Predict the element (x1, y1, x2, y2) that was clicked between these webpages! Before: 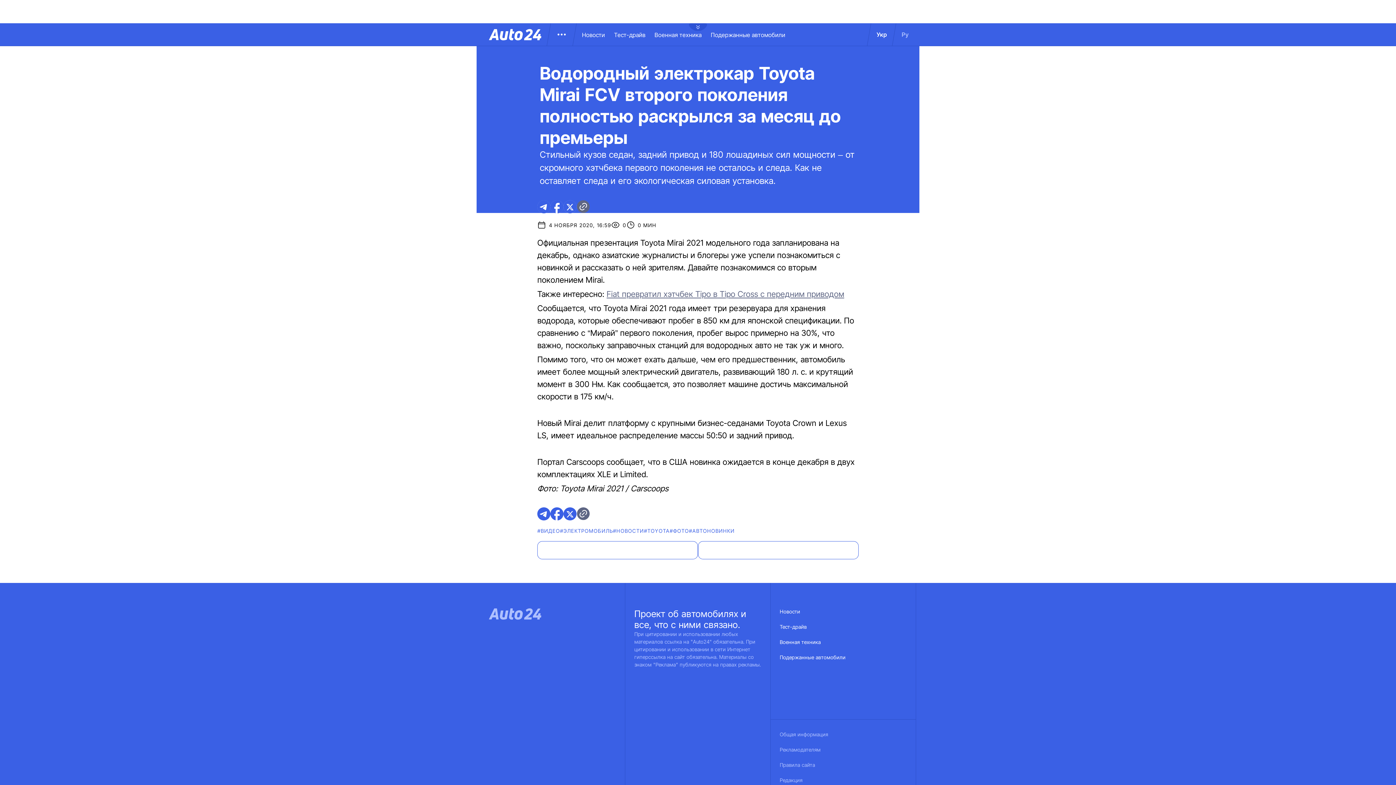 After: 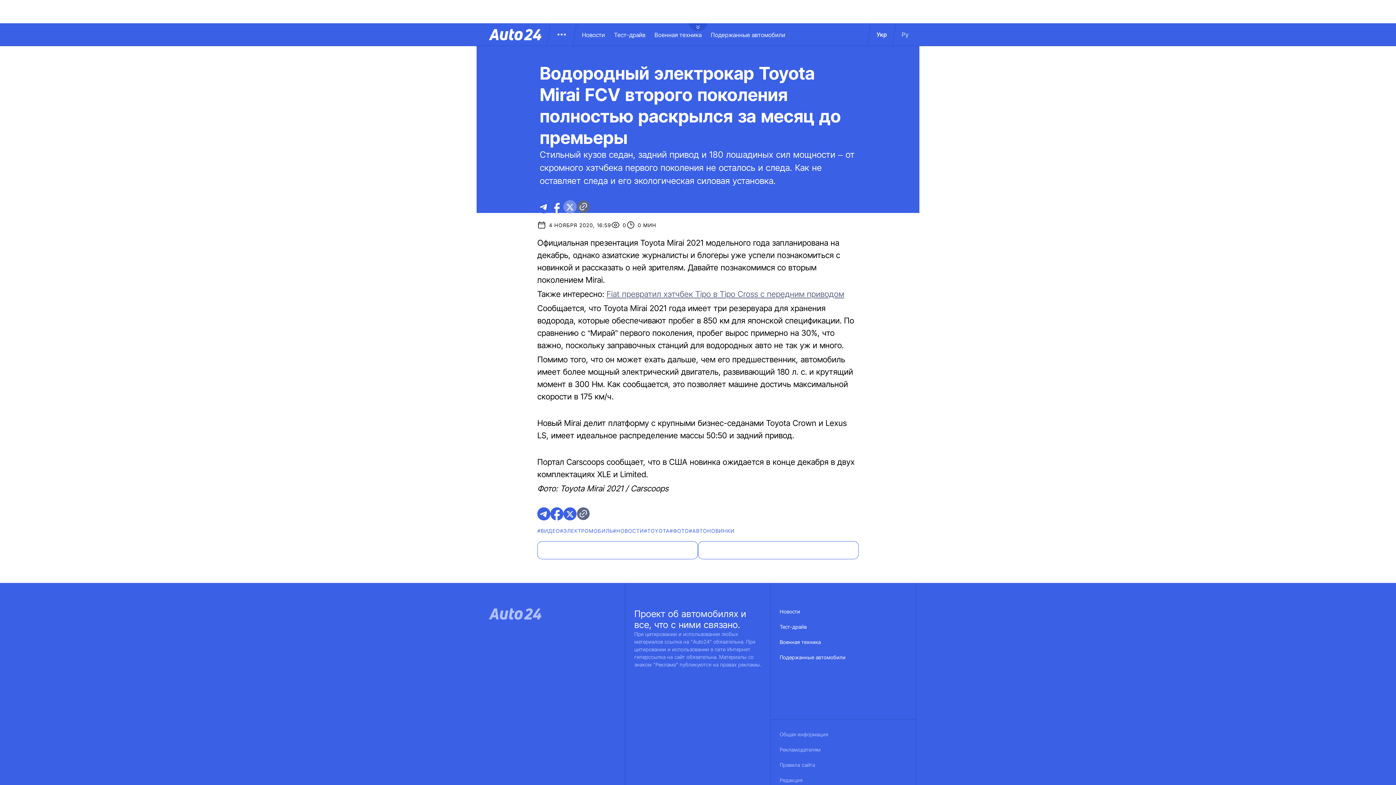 Action: bbox: (563, 200, 576, 213) label: twitter